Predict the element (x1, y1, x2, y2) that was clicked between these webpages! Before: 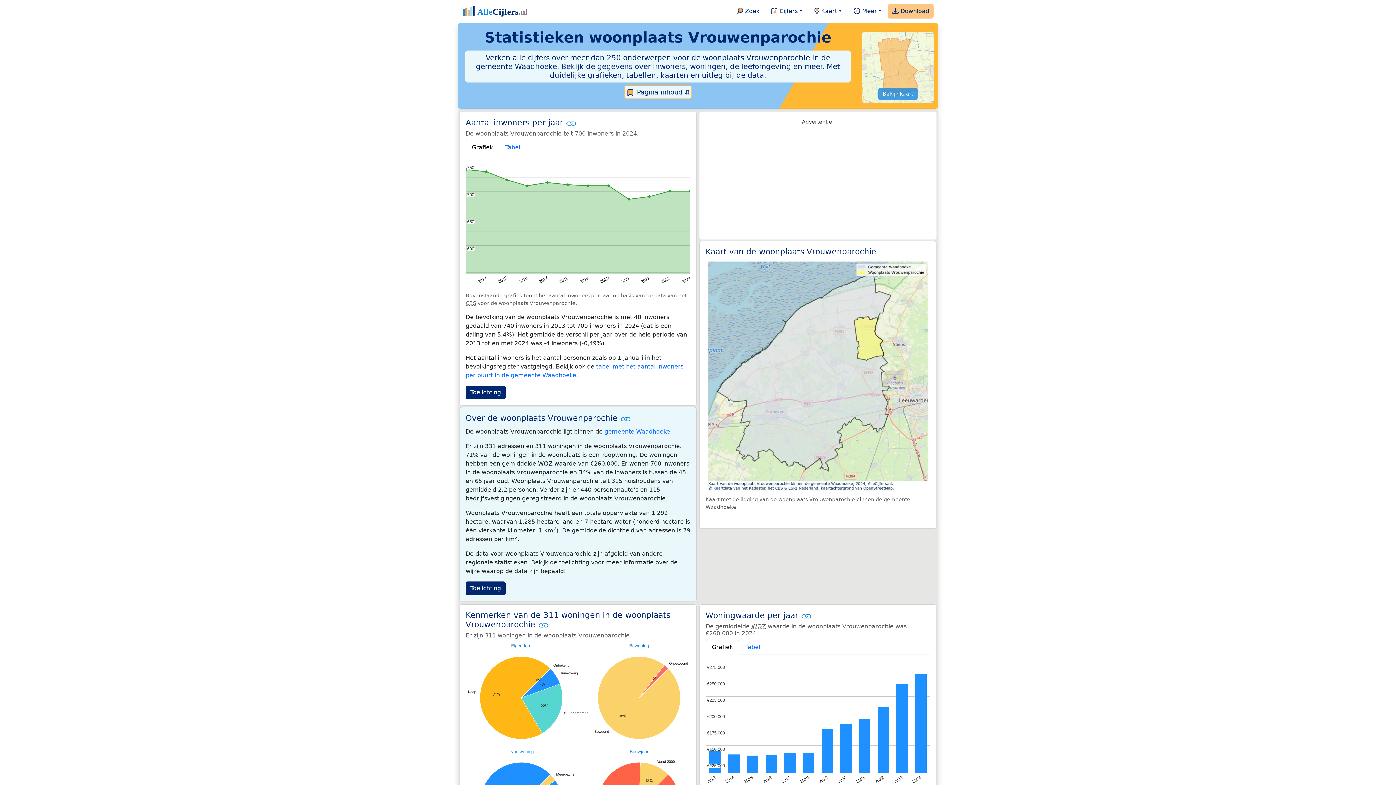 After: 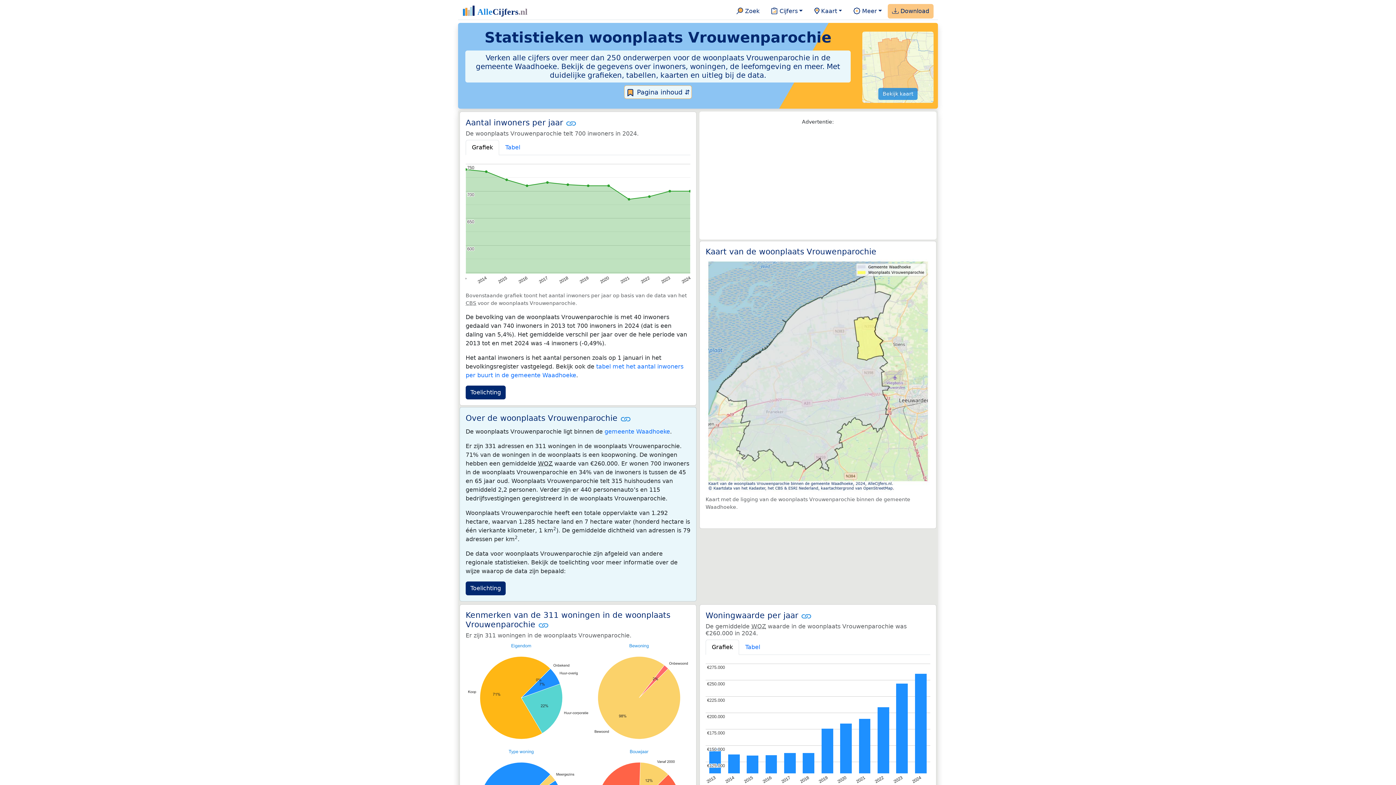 Action: bbox: (862, 63, 933, 72)